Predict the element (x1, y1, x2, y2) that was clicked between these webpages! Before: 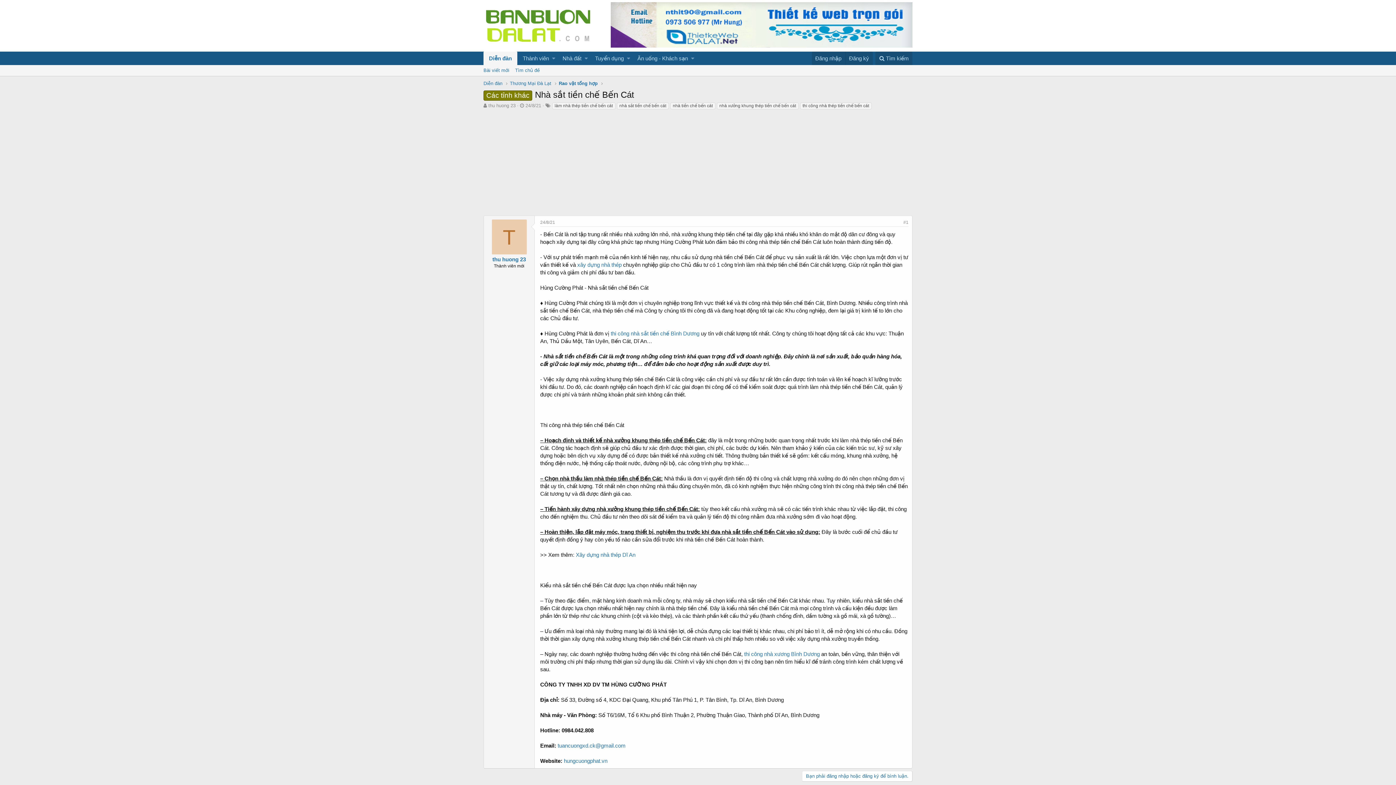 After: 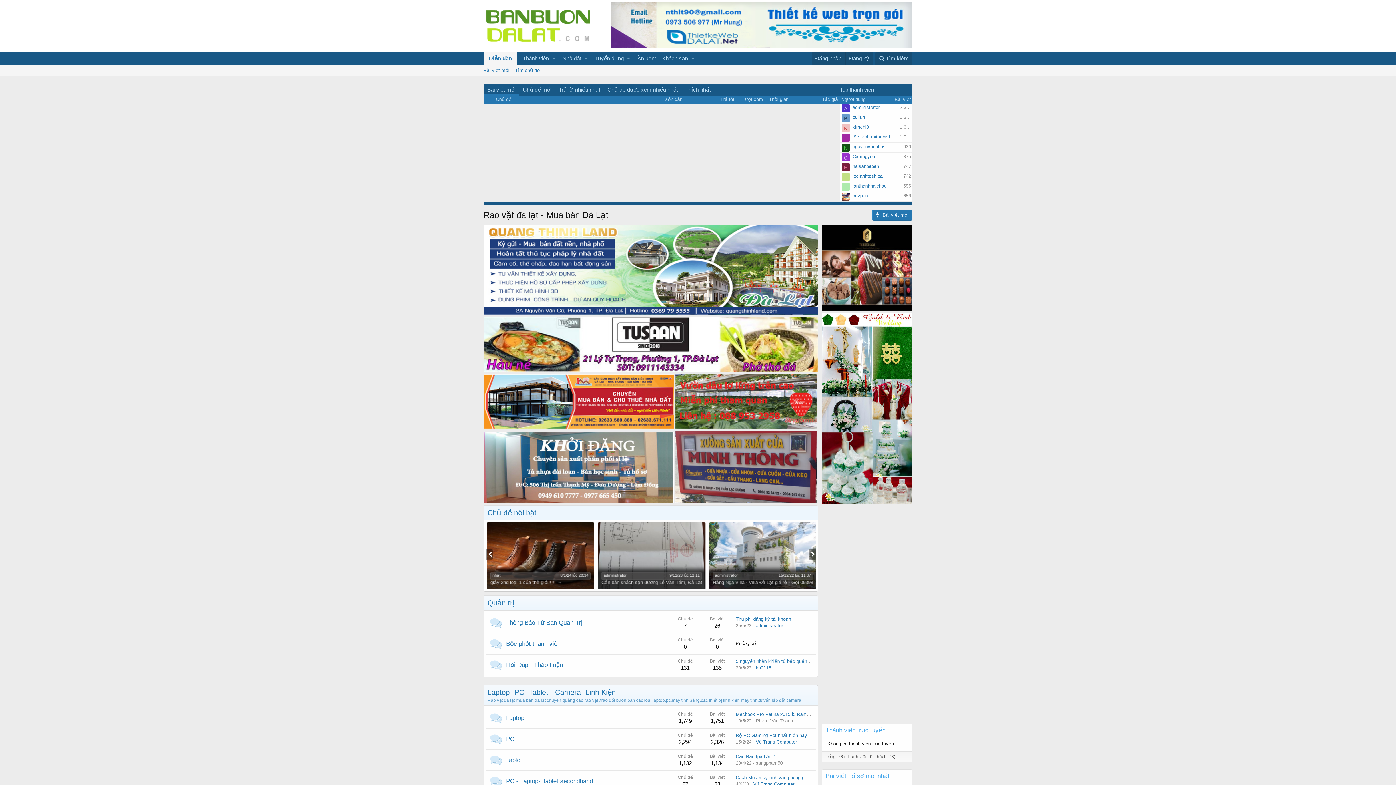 Action: bbox: (483, 38, 592, 44)